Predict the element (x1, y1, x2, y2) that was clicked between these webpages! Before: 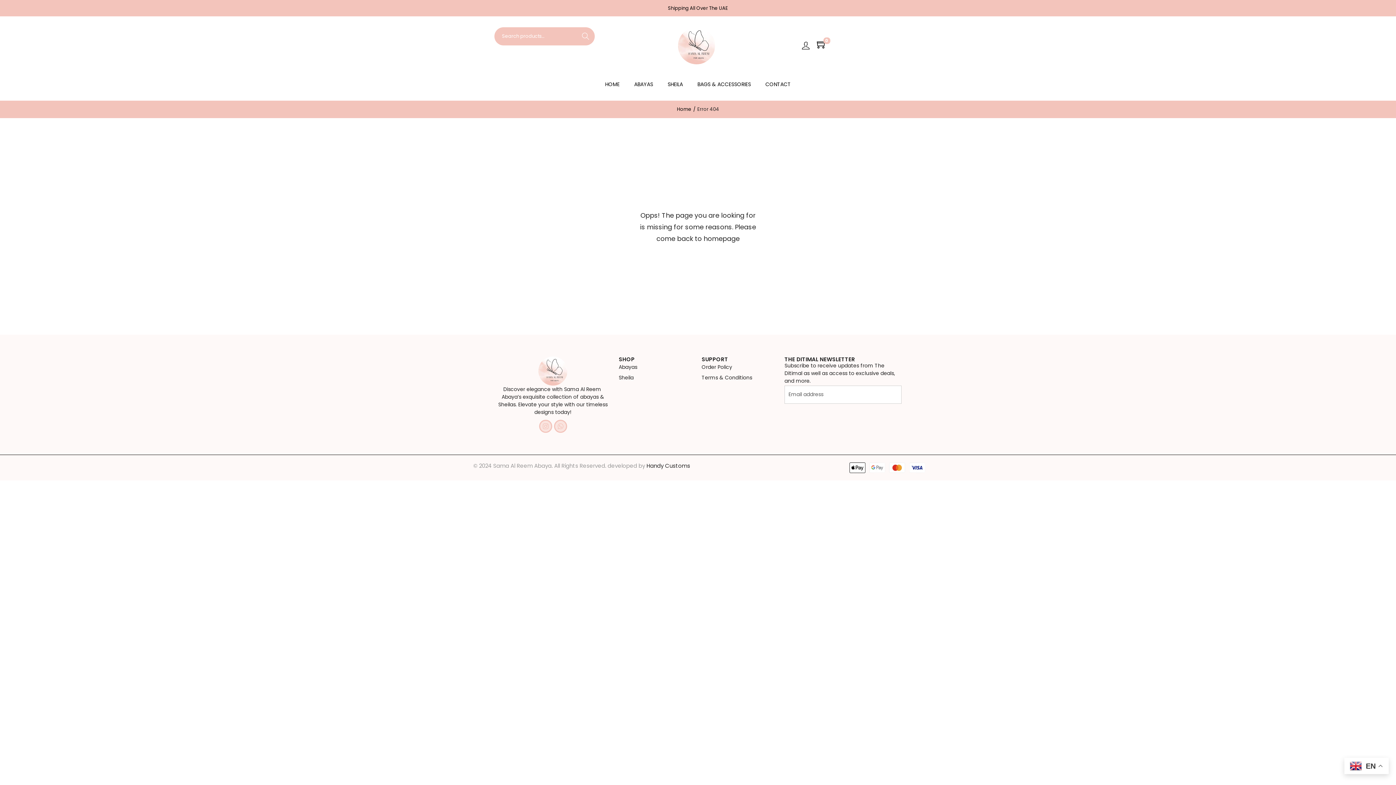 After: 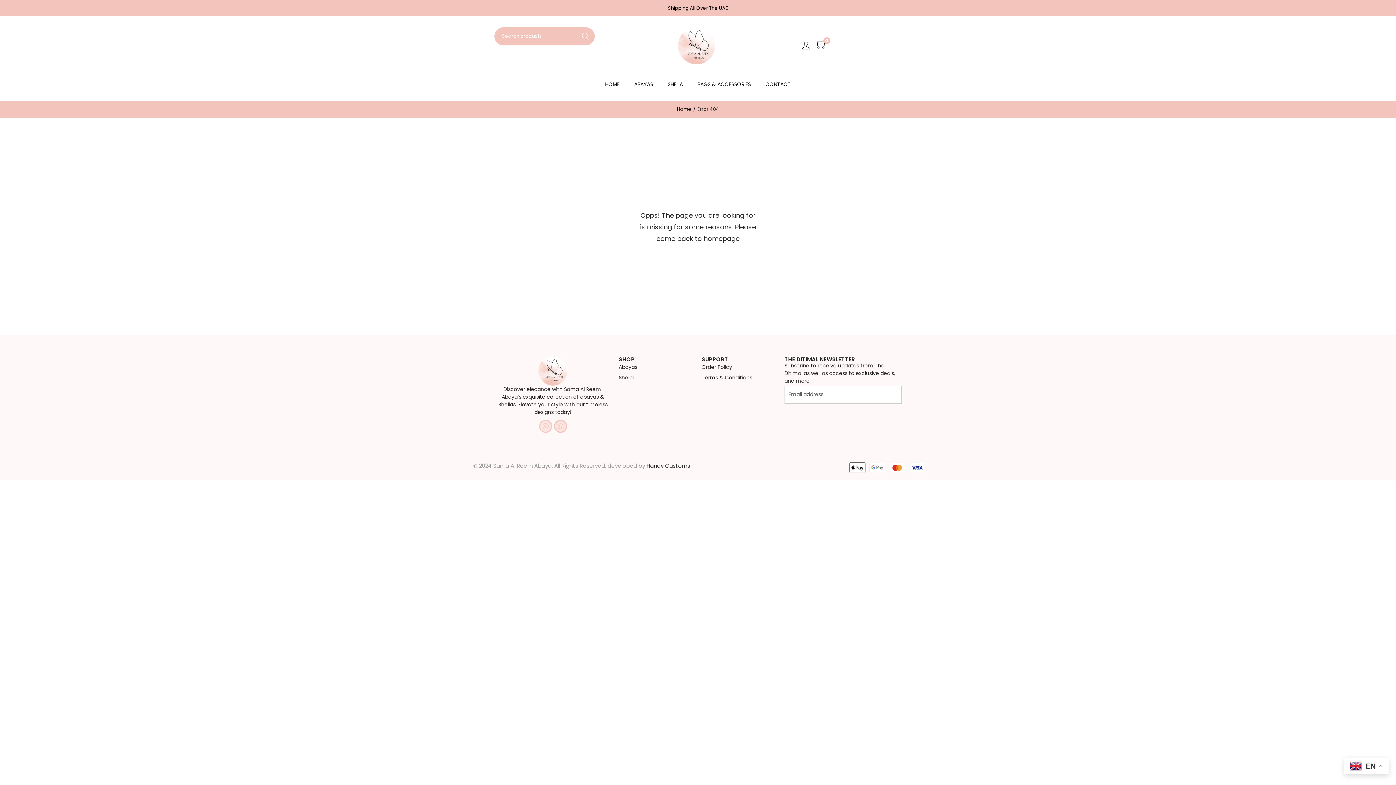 Action: bbox: (539, 420, 552, 433) label: Instagram